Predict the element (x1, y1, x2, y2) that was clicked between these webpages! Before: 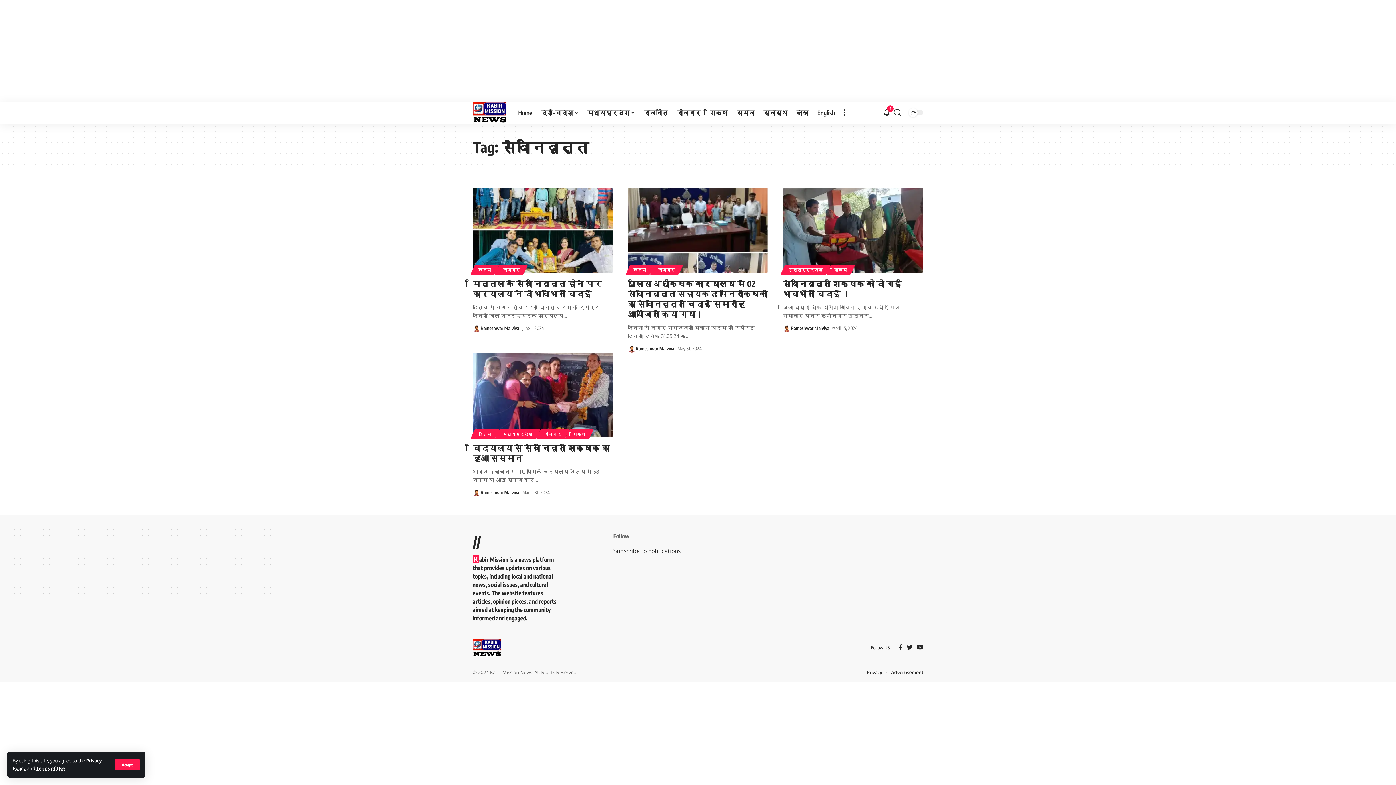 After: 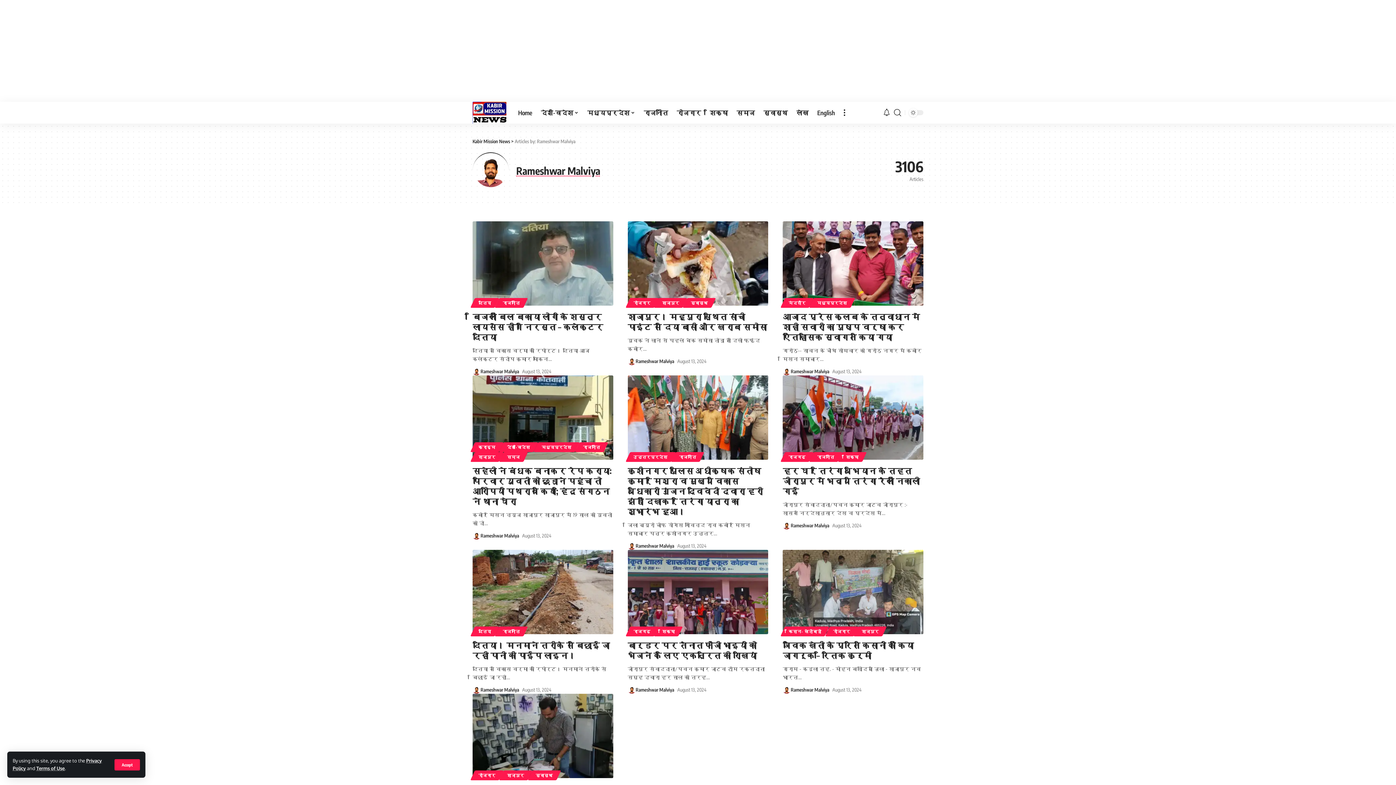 Action: bbox: (627, 344, 635, 352)